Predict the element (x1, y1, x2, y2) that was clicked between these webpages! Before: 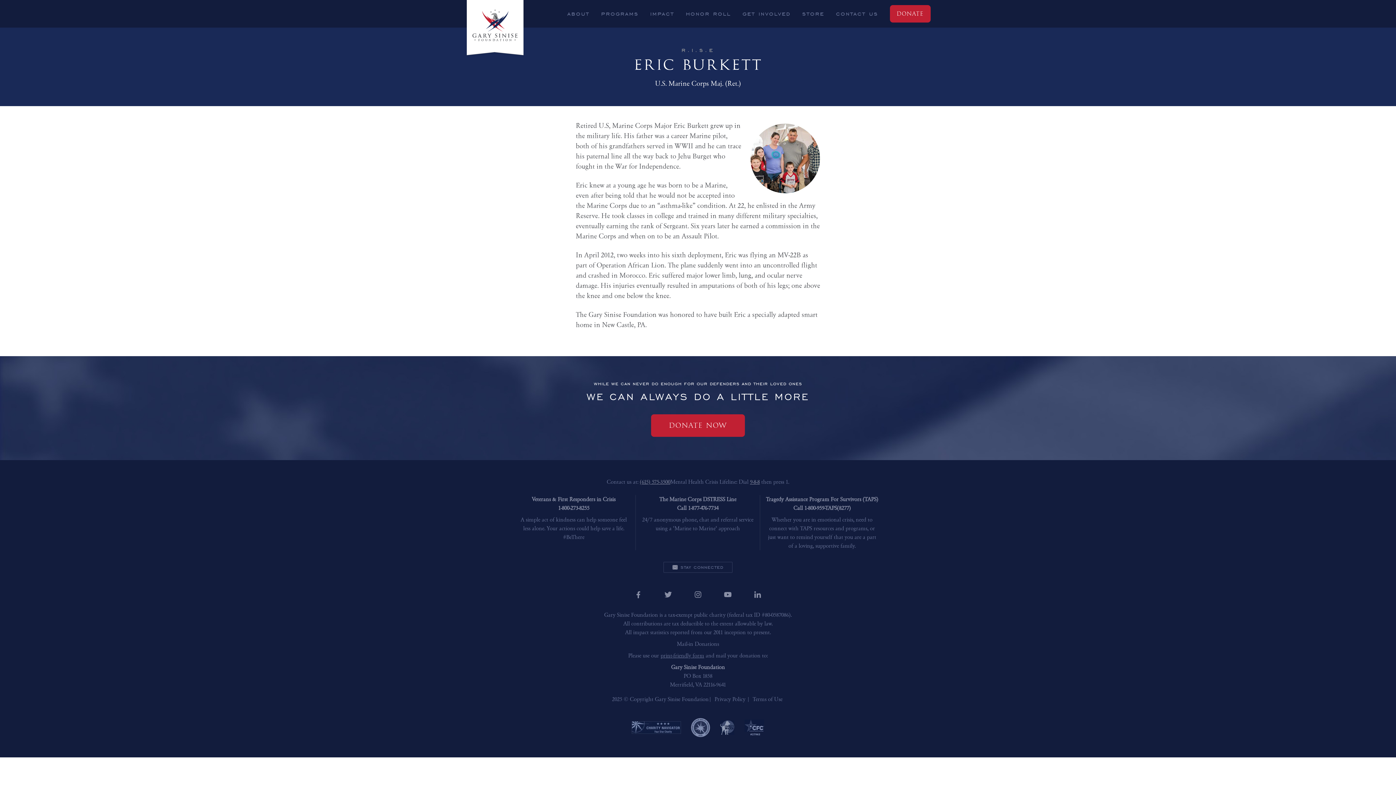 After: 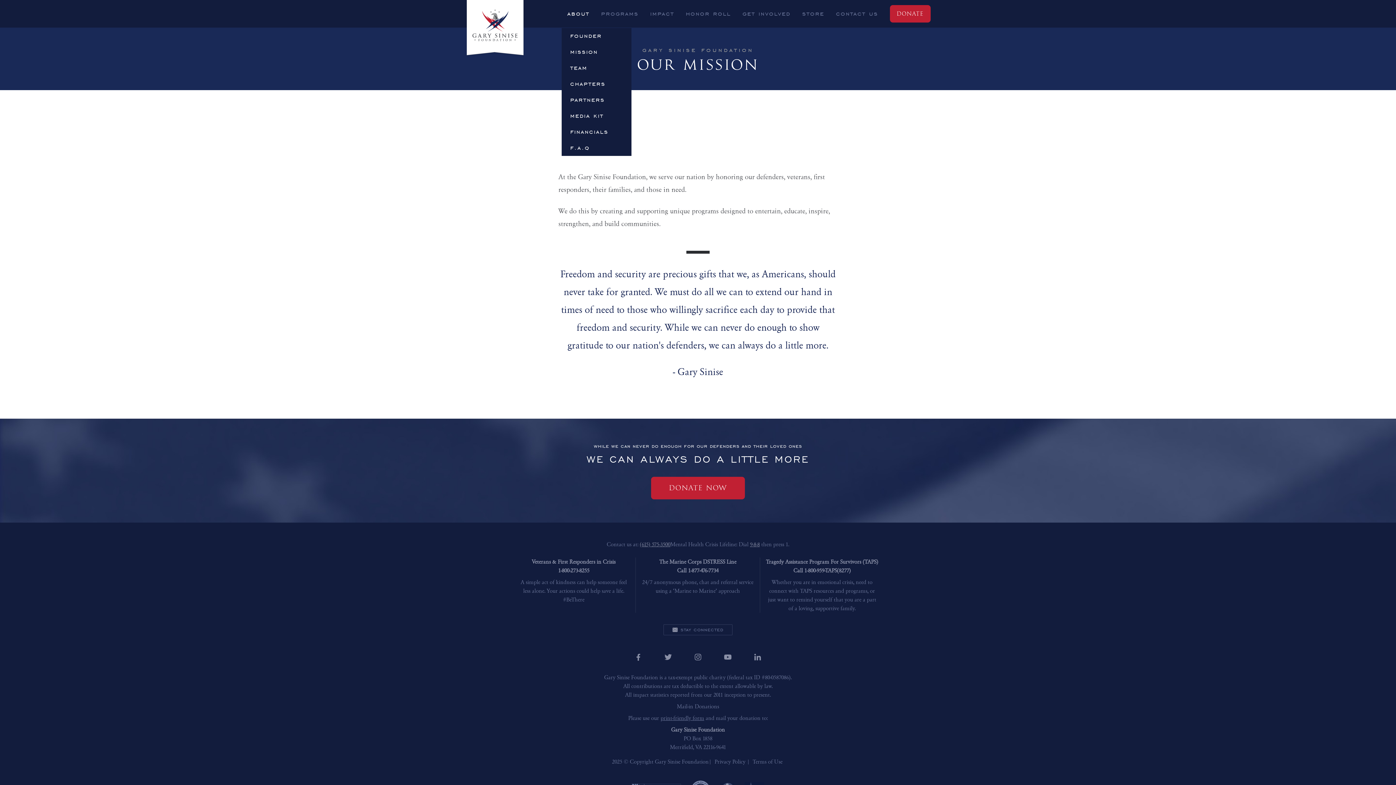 Action: label: about bbox: (567, 9, 589, 17)